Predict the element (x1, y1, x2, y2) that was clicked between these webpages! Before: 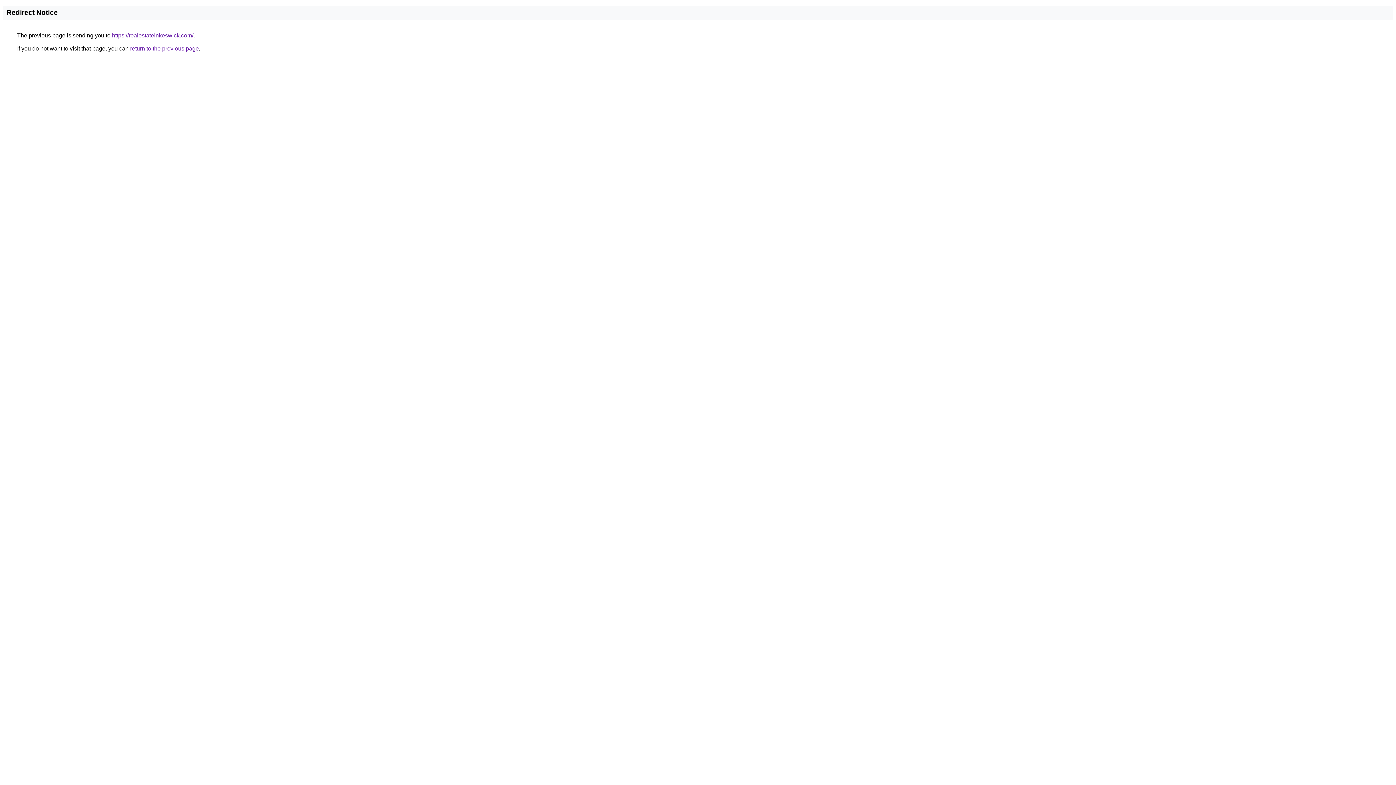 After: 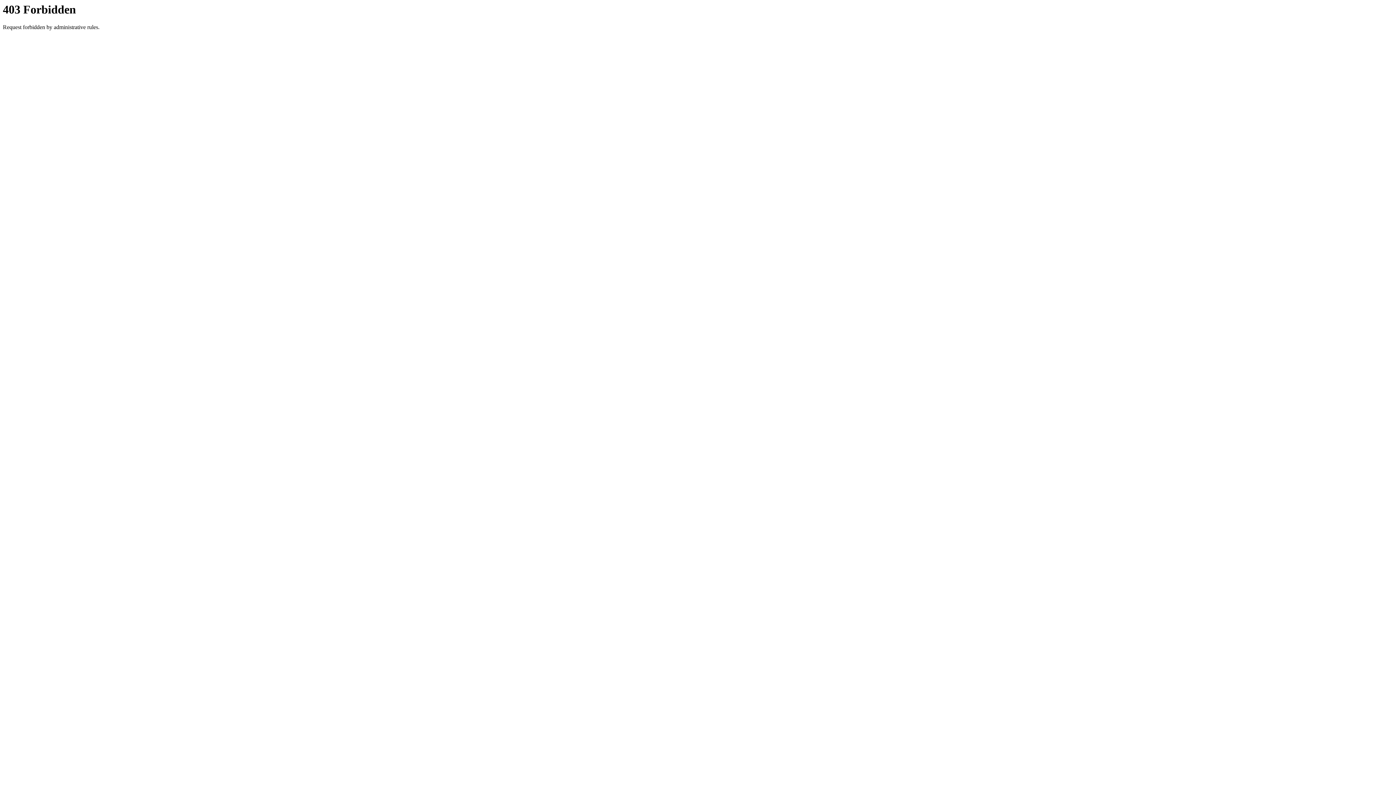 Action: bbox: (112, 32, 193, 38) label: https://realestateinkeswick.com/